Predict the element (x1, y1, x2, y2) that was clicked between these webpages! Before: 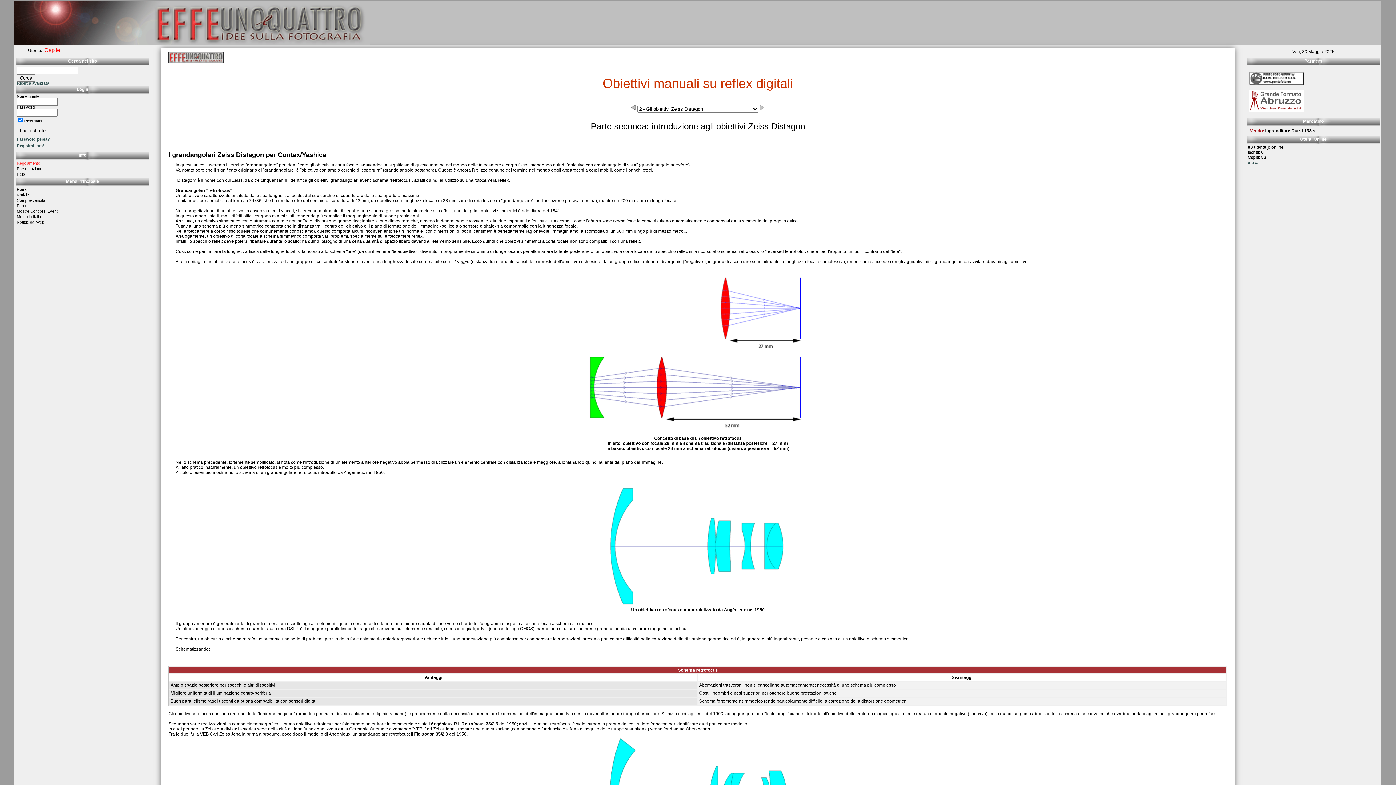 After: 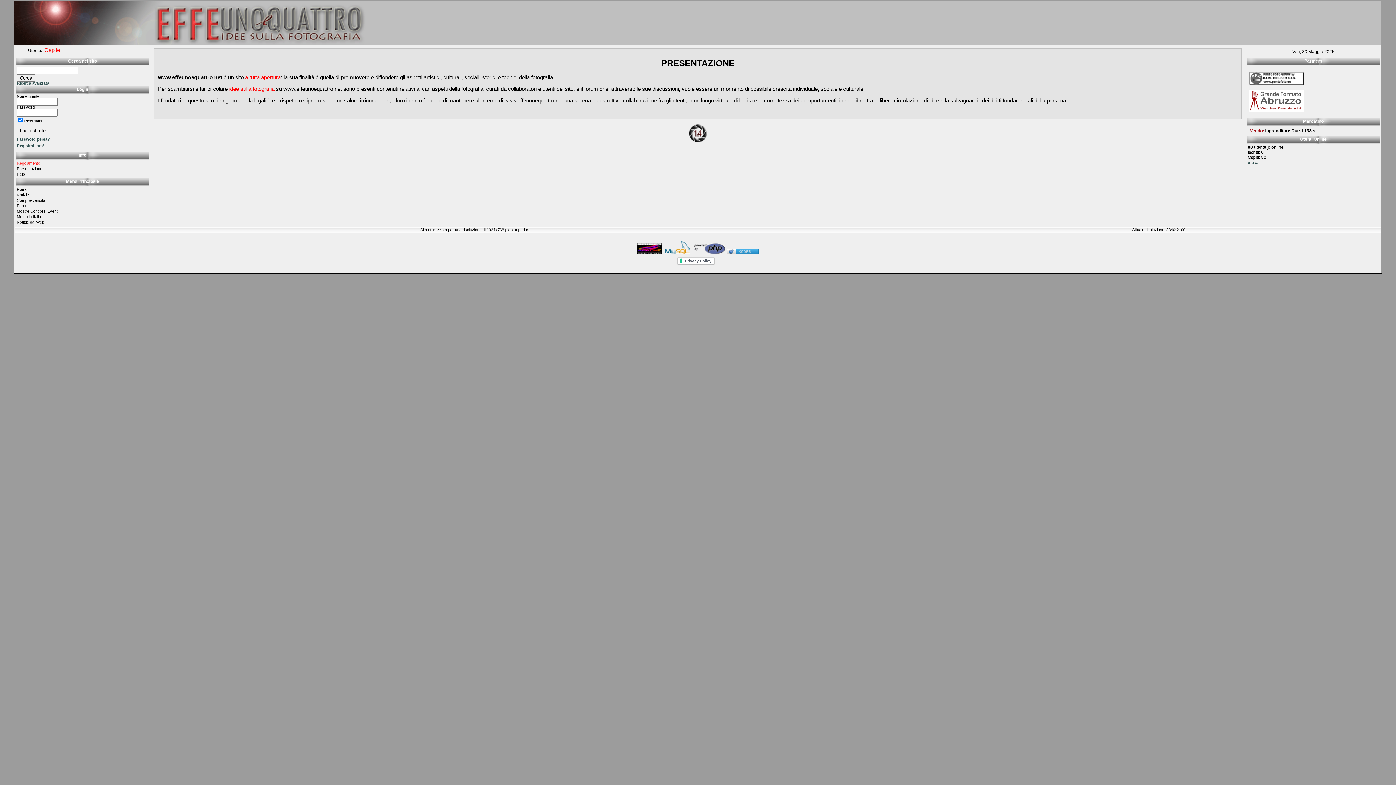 Action: bbox: (16, 166, 148, 171) label: Presentazione